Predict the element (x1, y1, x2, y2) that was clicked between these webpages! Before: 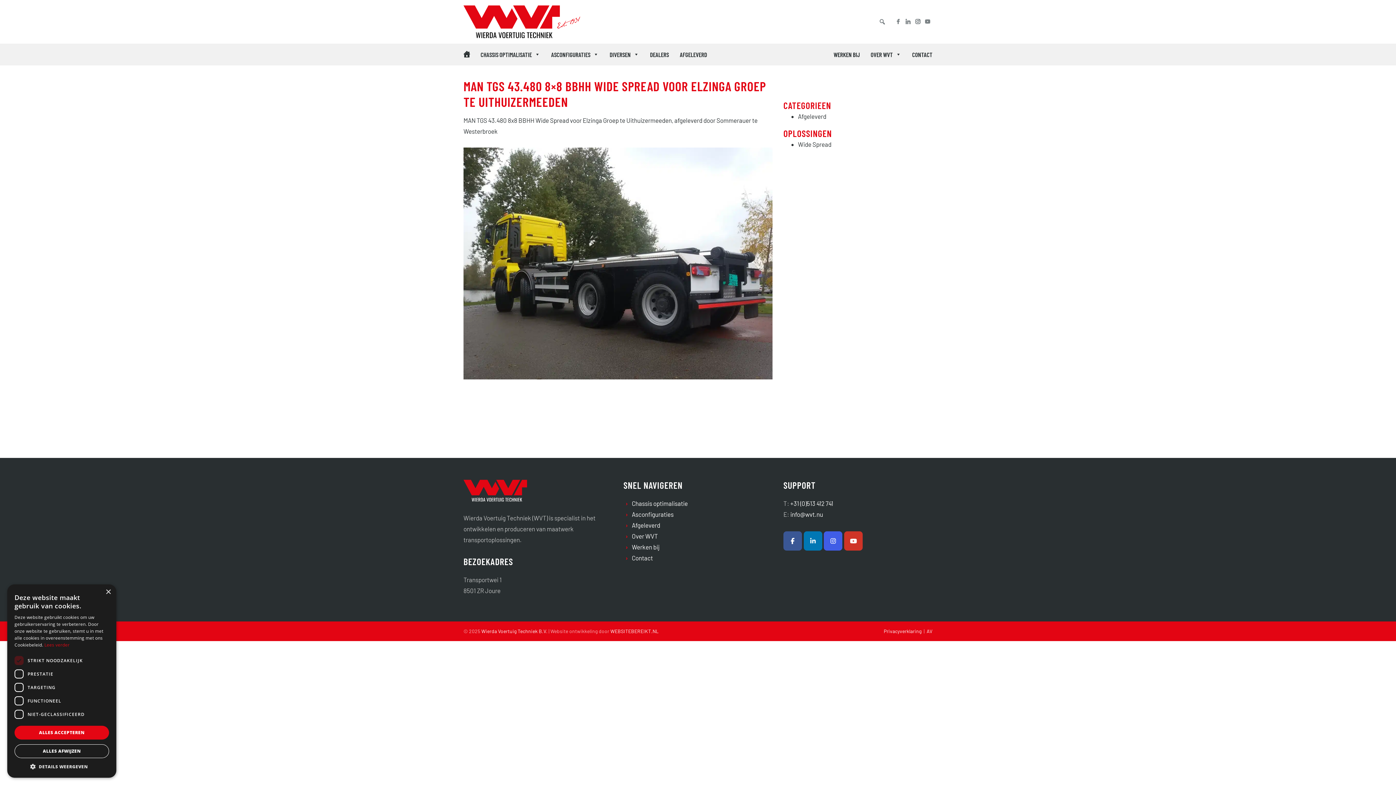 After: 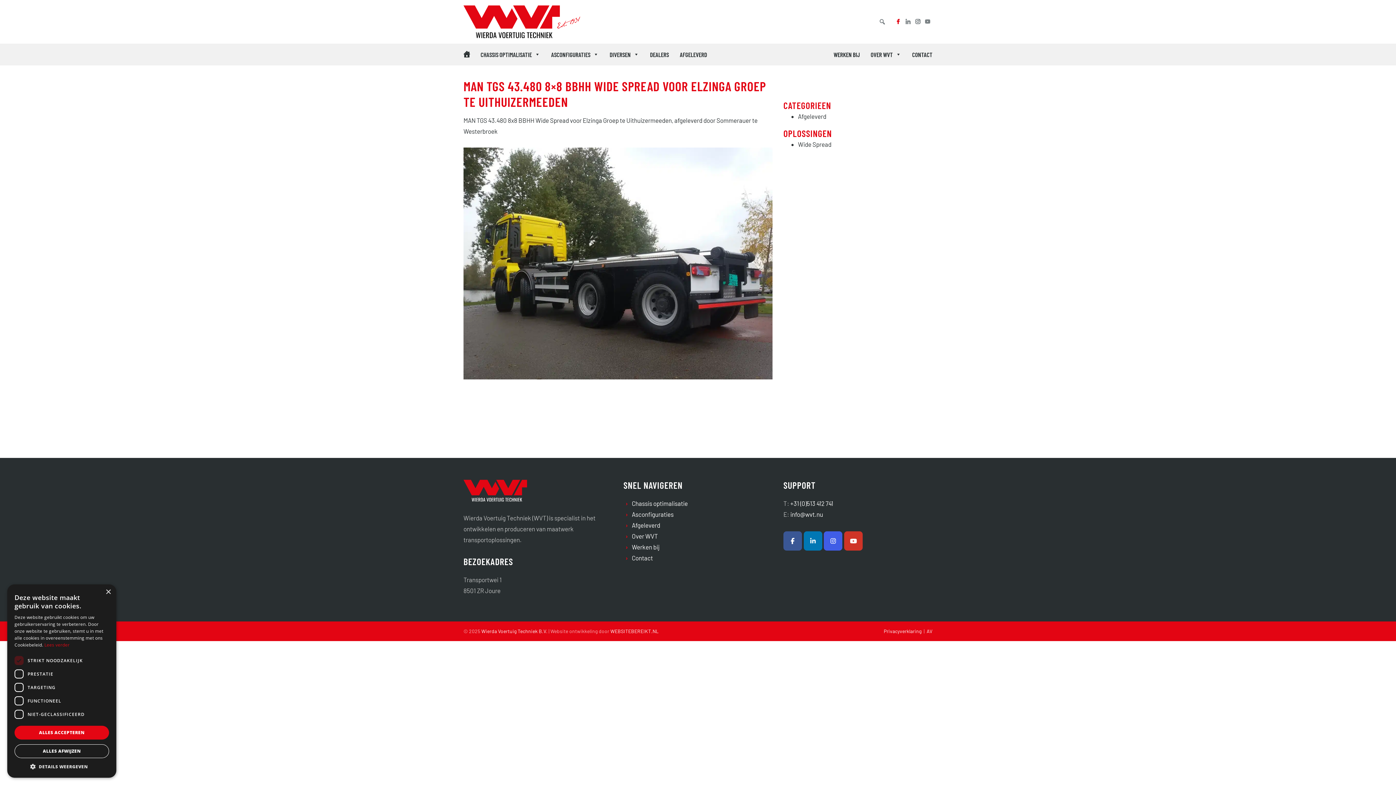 Action: label: Facebook bbox: (888, 10, 903, 32)